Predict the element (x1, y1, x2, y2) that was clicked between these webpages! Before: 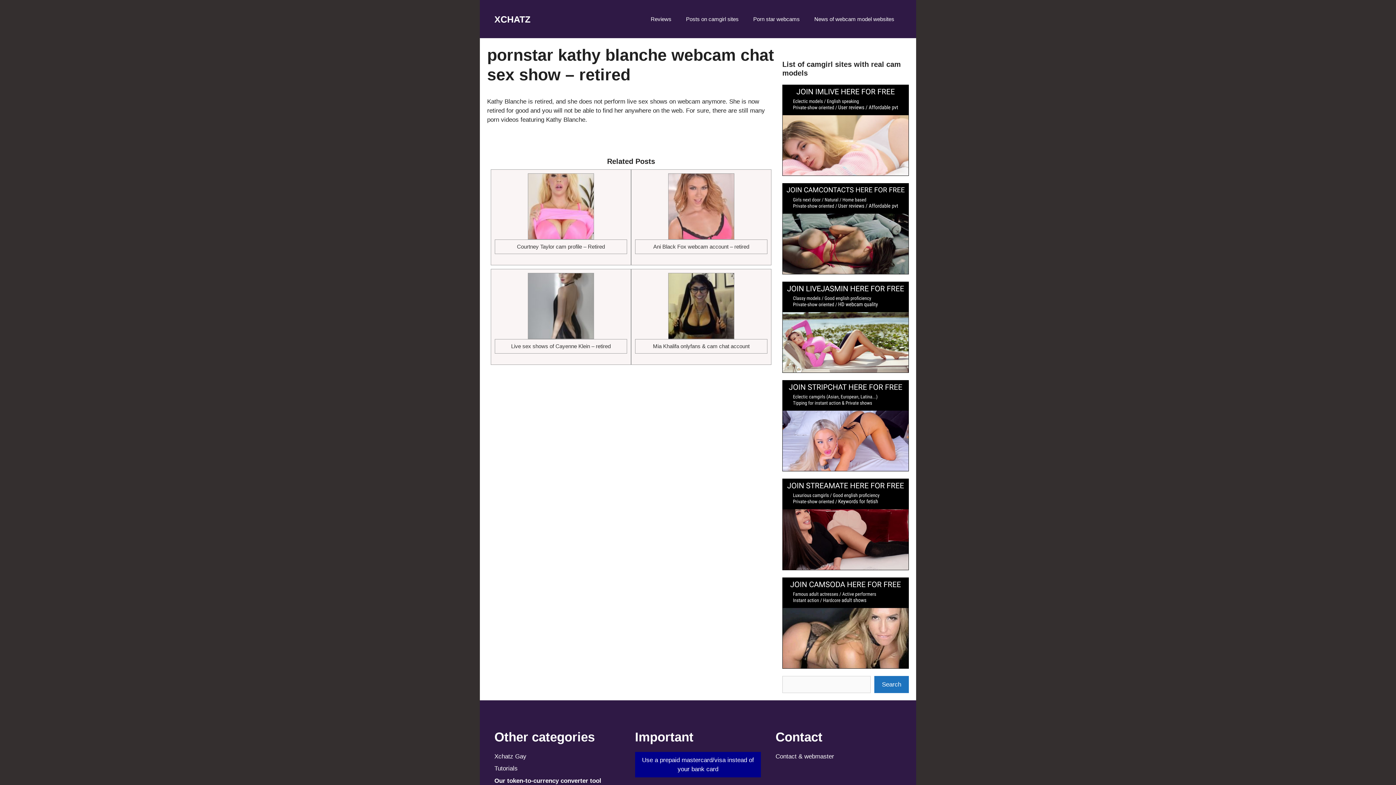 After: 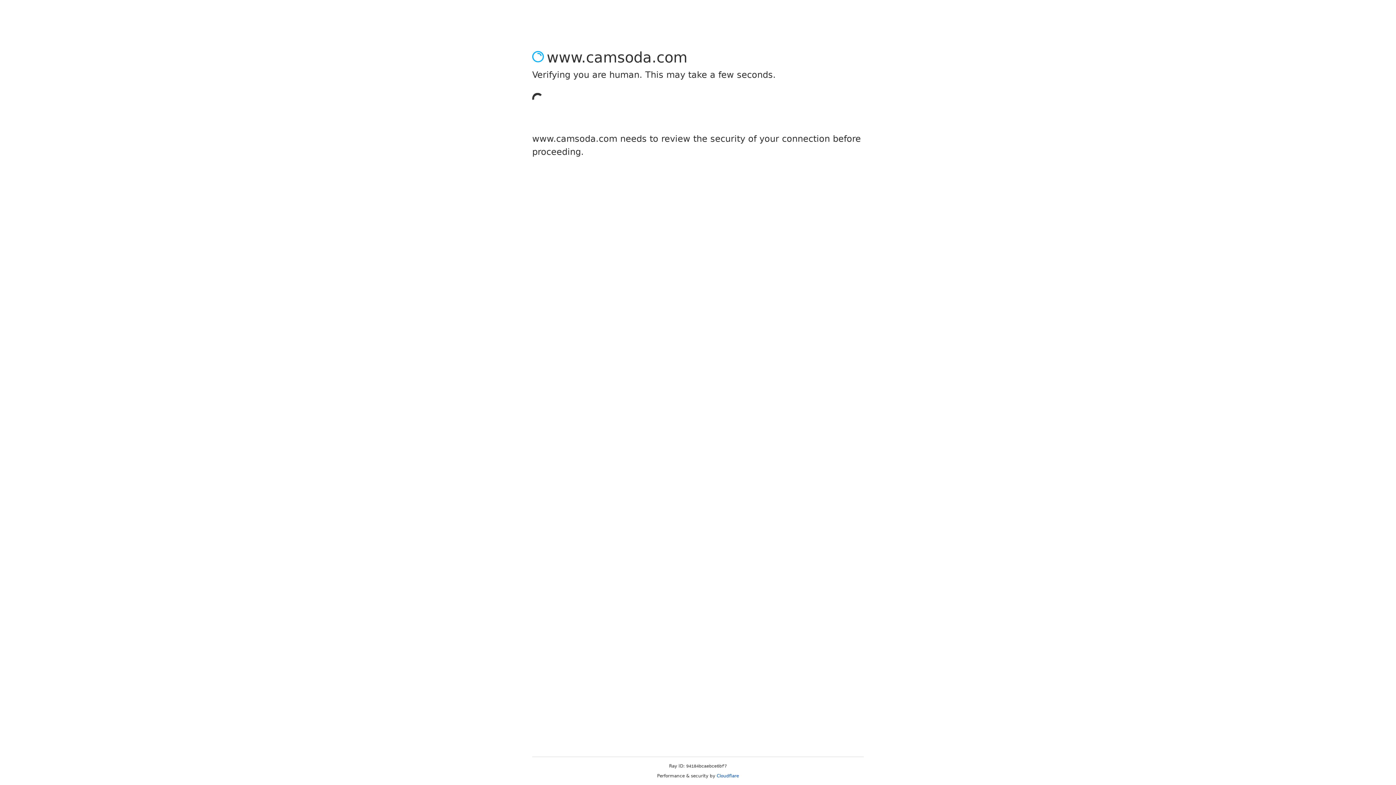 Action: bbox: (782, 577, 909, 668)